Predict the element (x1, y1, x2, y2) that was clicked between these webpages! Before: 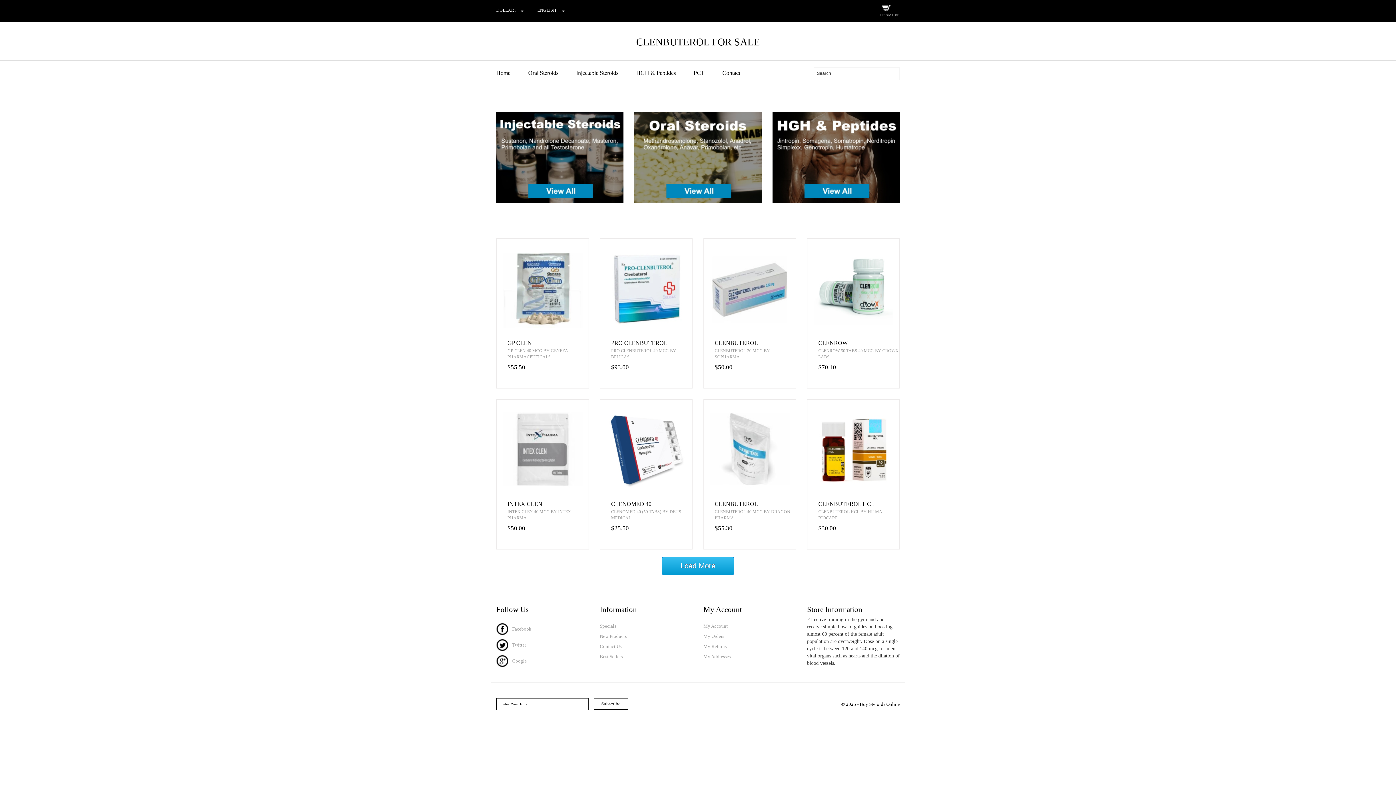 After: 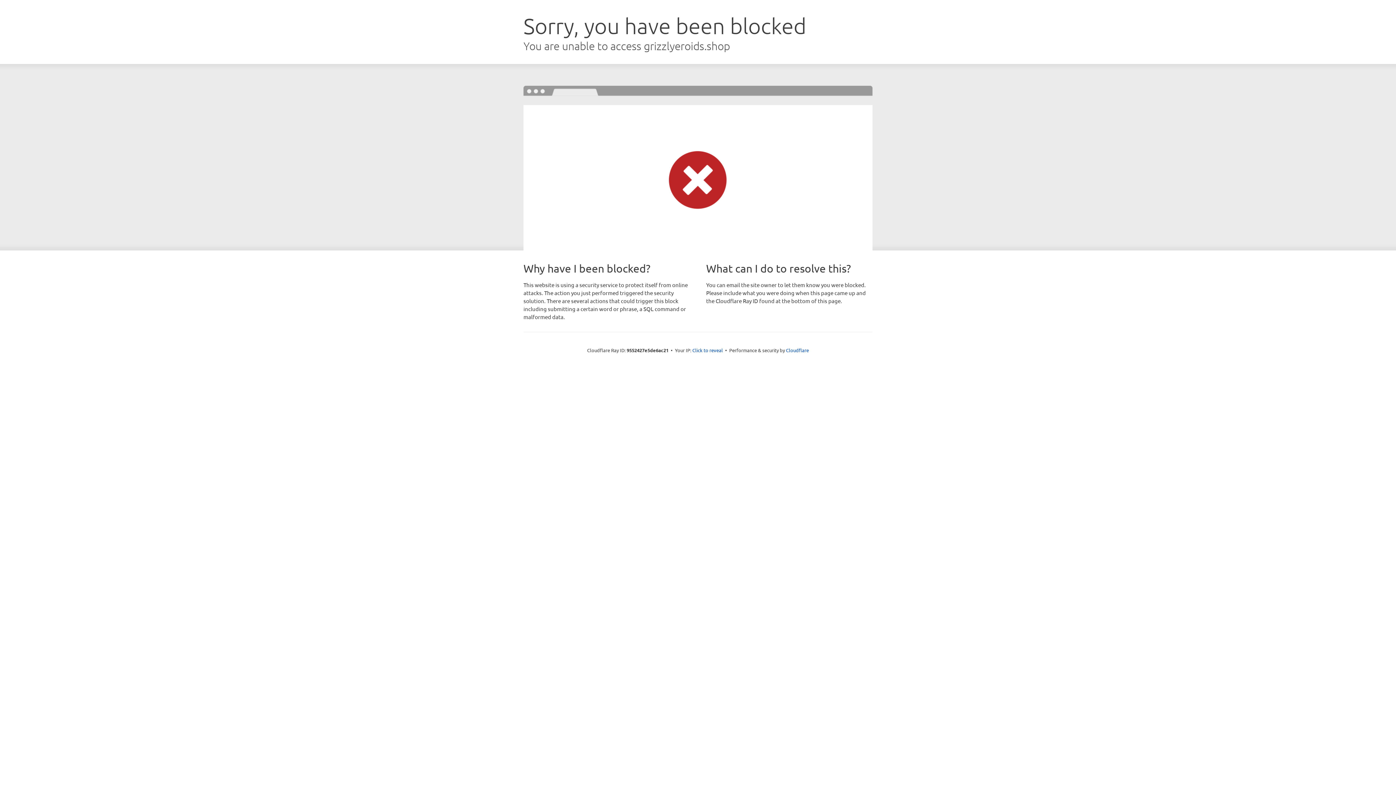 Action: label: CLENBUTEROL bbox: (714, 340, 796, 346)